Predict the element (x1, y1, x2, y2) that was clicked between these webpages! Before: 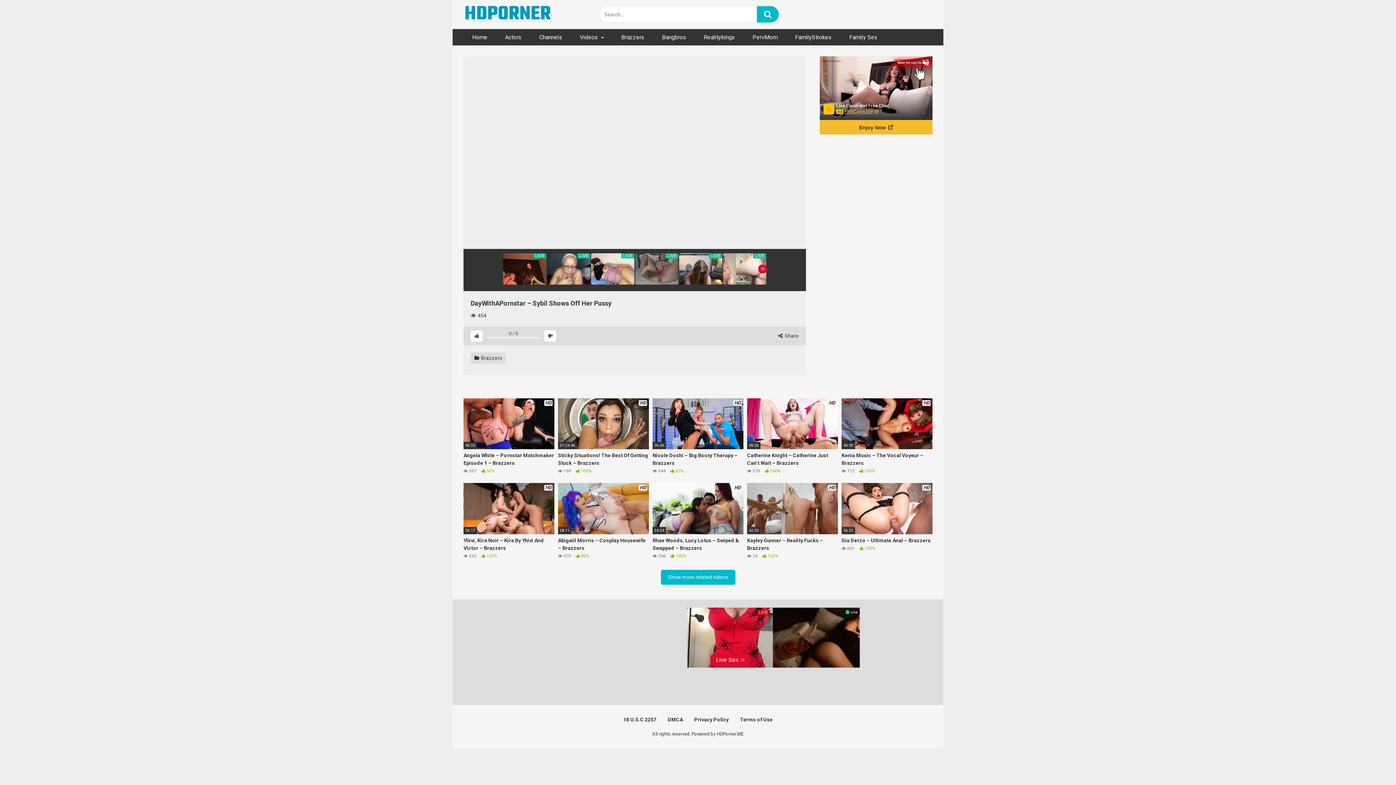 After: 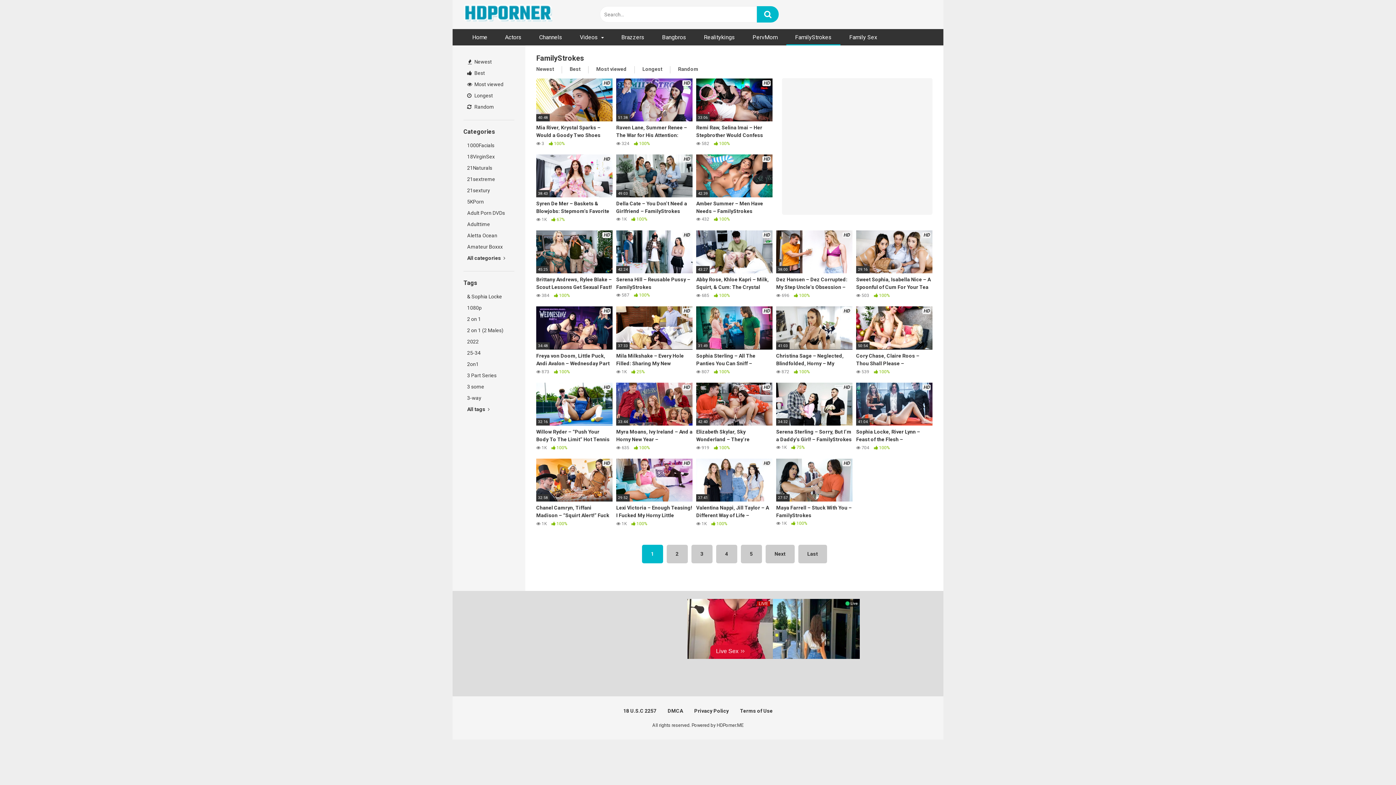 Action: bbox: (786, 29, 840, 45) label: FamilyStrokes